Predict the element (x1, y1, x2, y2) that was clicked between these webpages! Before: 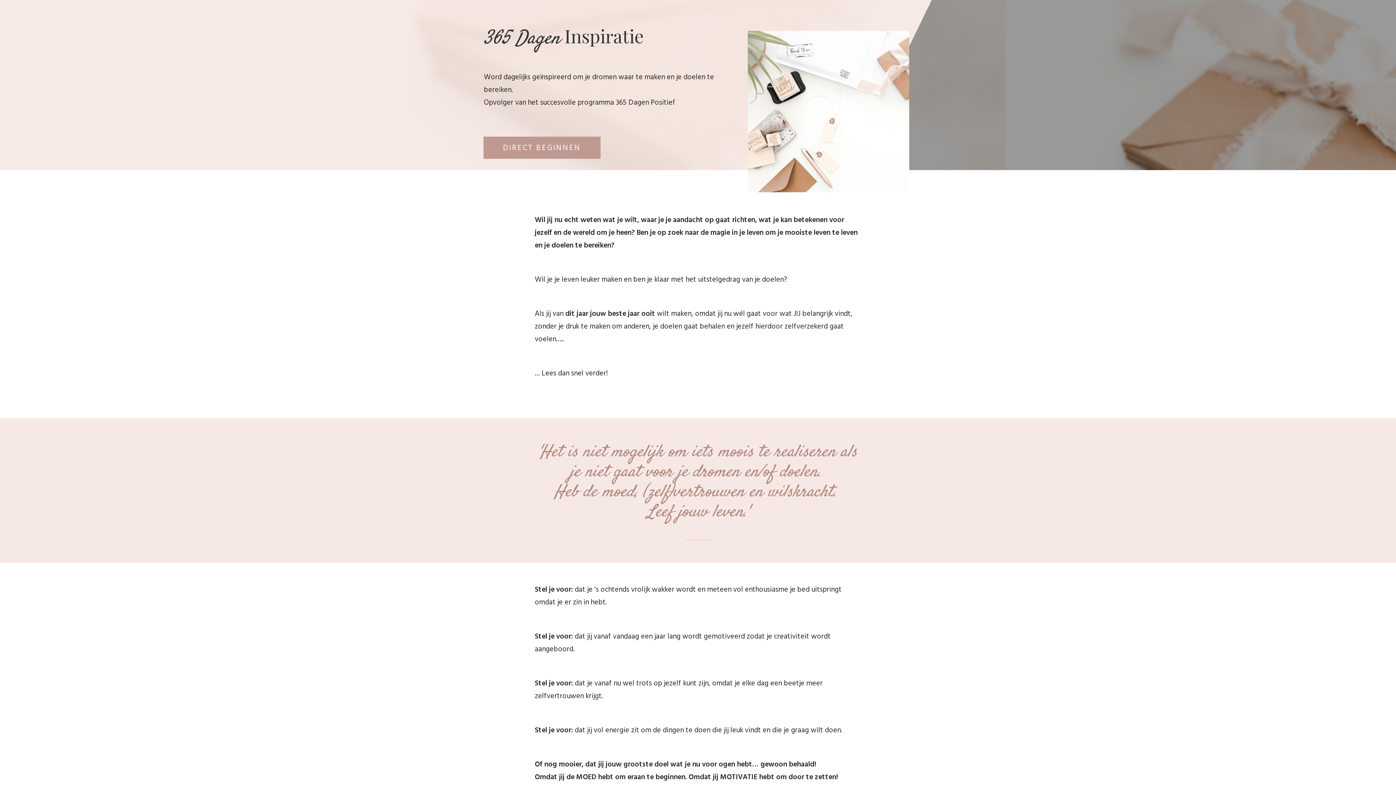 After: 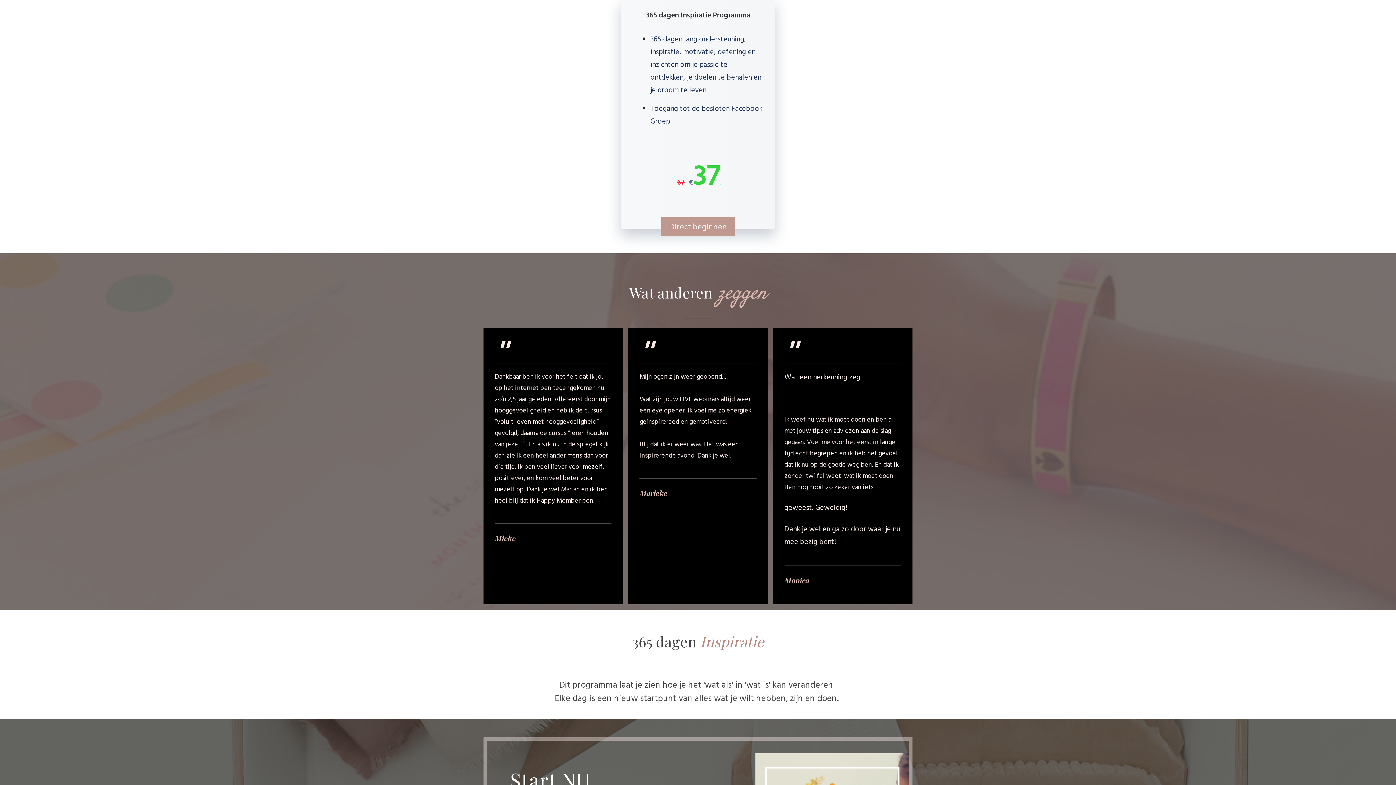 Action: bbox: (483, 136, 600, 158) label: DIRECT BEGINNEN